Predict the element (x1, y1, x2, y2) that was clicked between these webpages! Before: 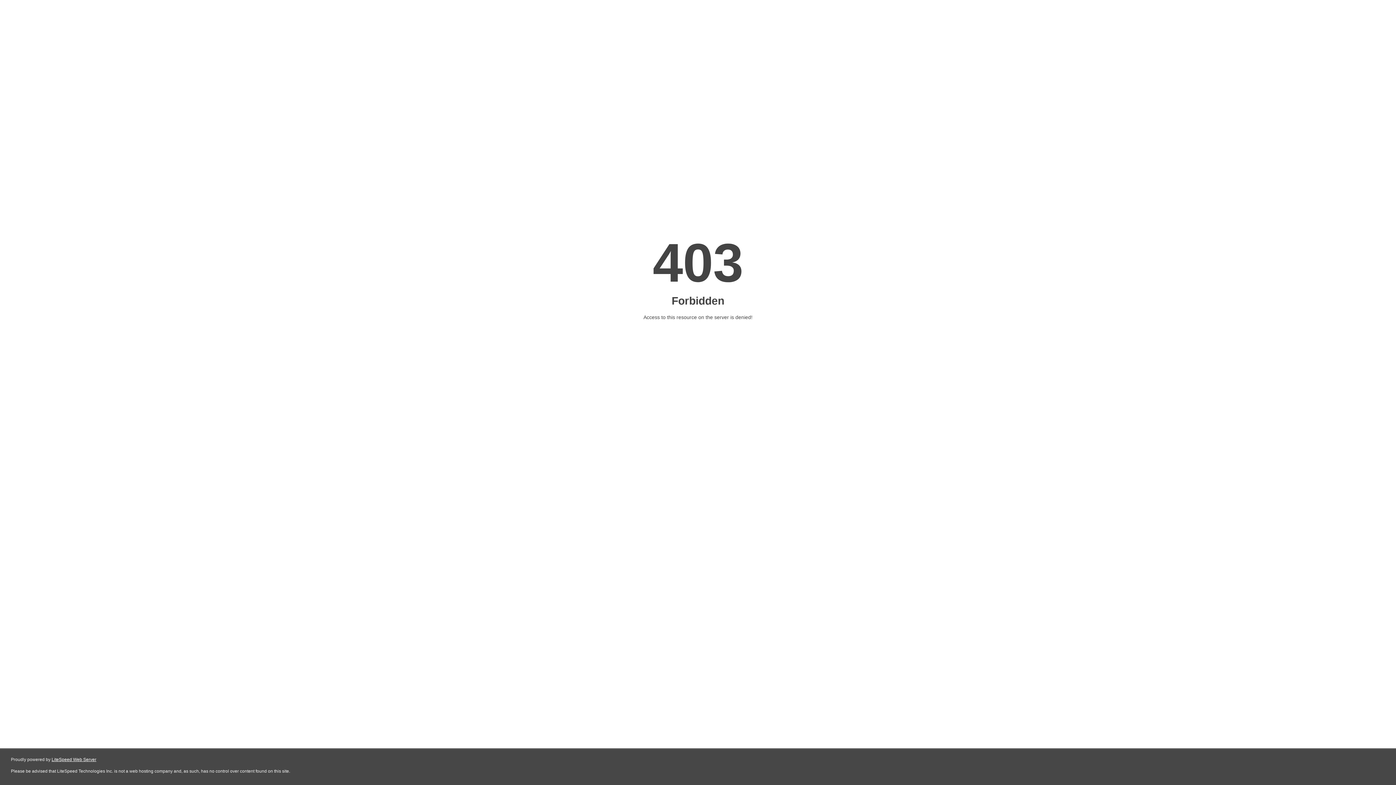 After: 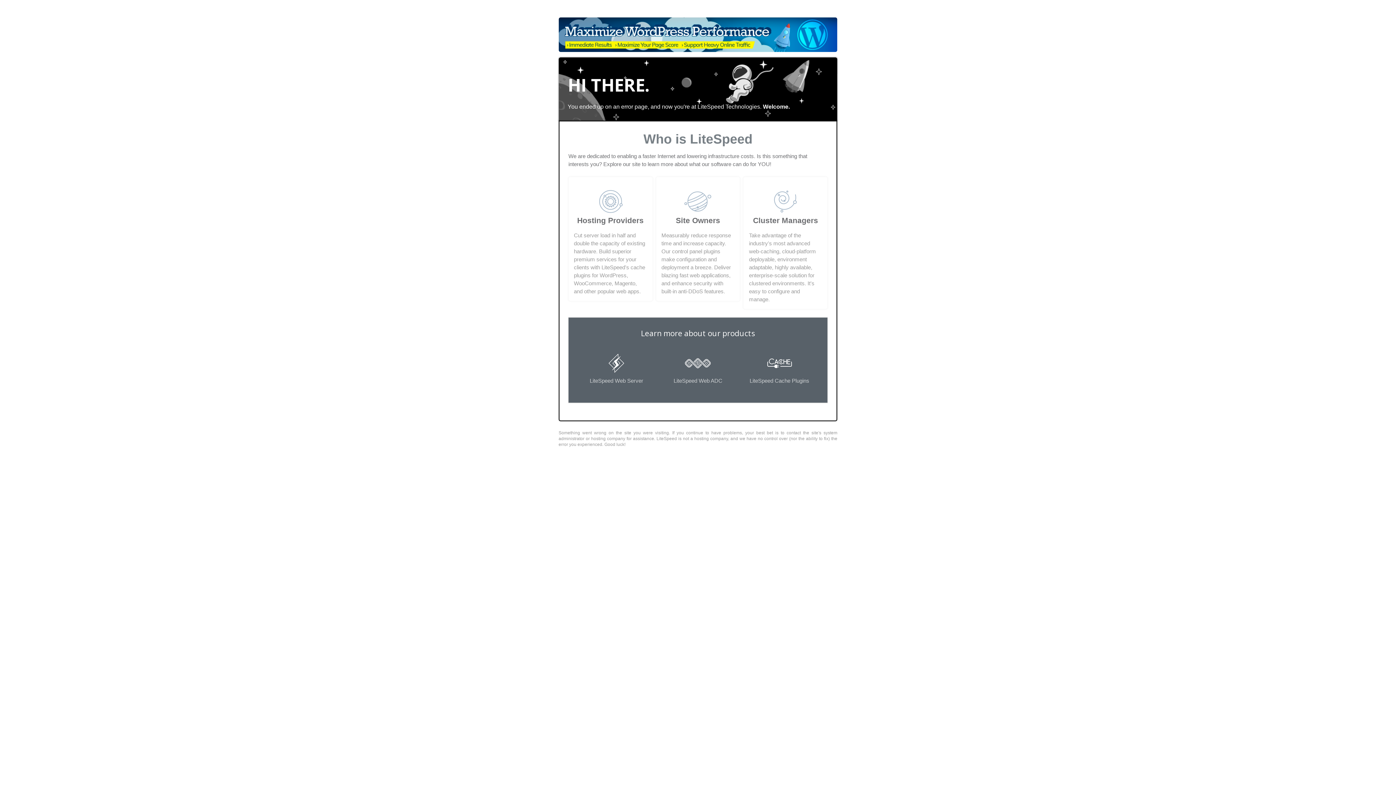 Action: bbox: (51, 757, 96, 762) label: LiteSpeed Web Server